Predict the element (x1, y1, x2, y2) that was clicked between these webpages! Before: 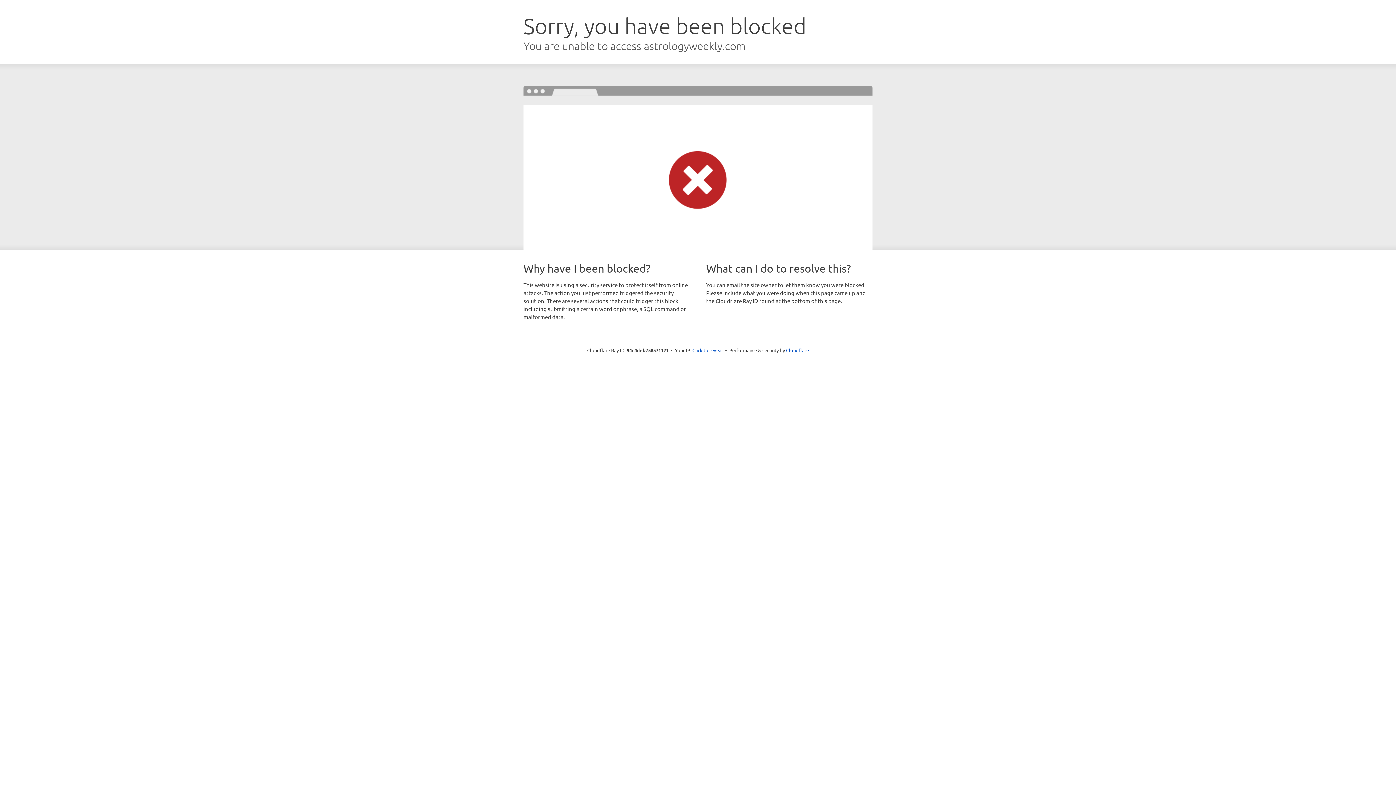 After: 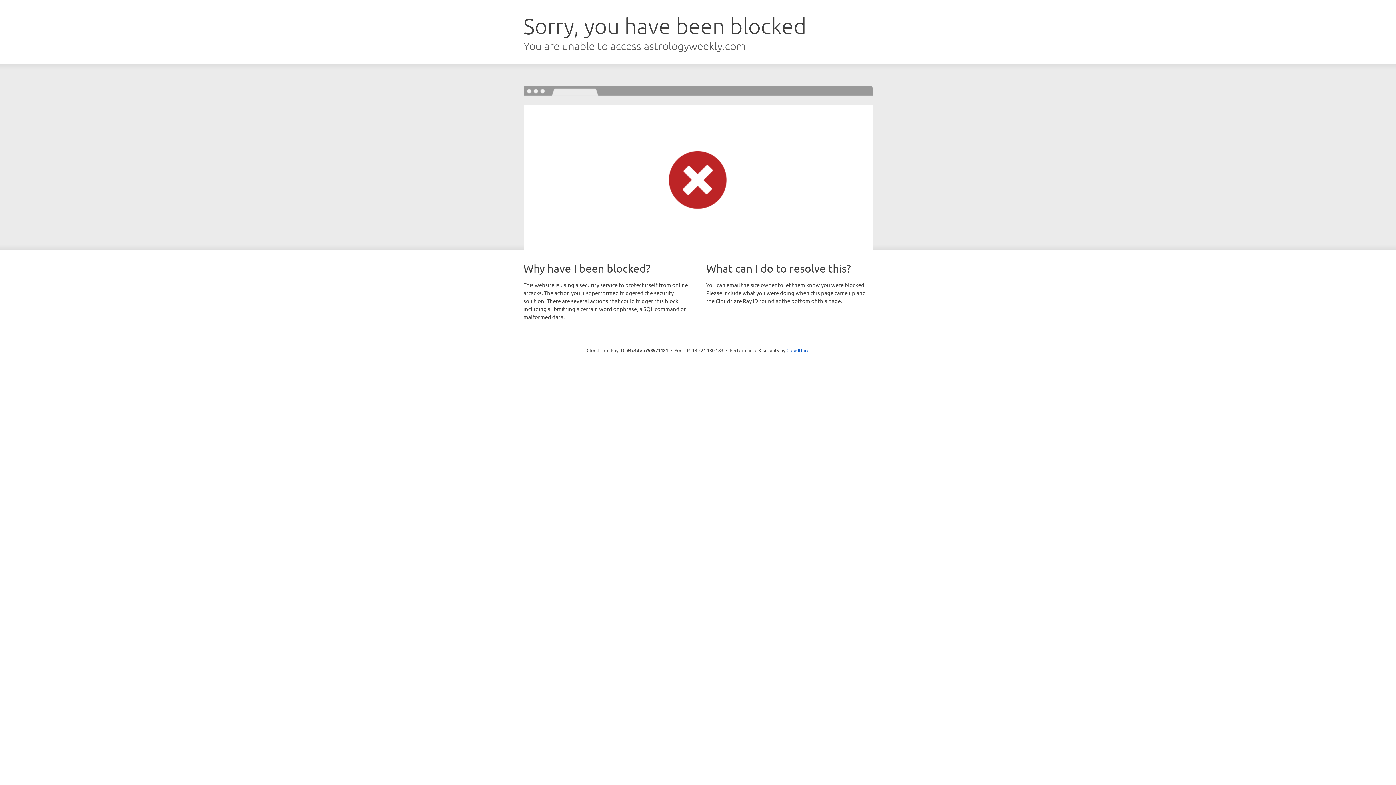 Action: bbox: (692, 346, 723, 353) label: Click to reveal